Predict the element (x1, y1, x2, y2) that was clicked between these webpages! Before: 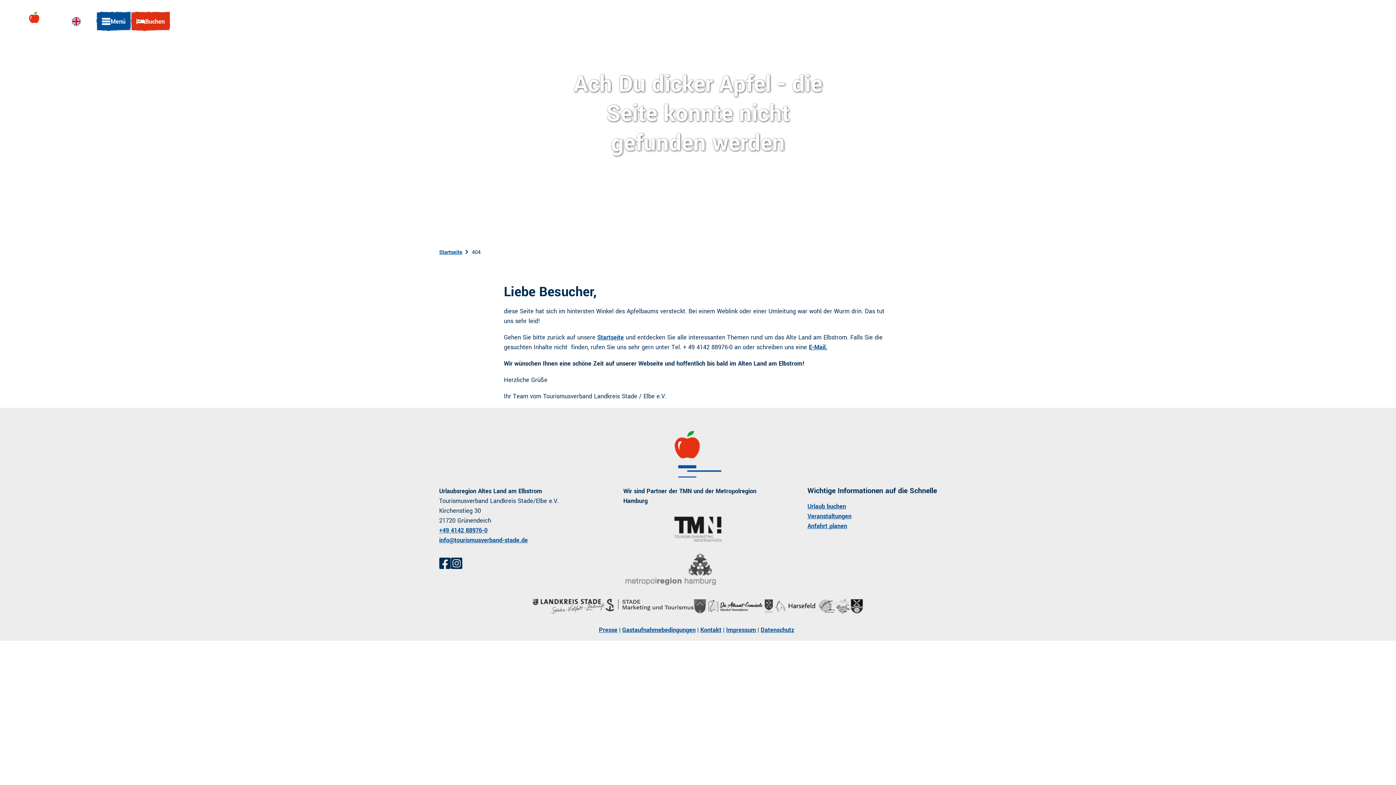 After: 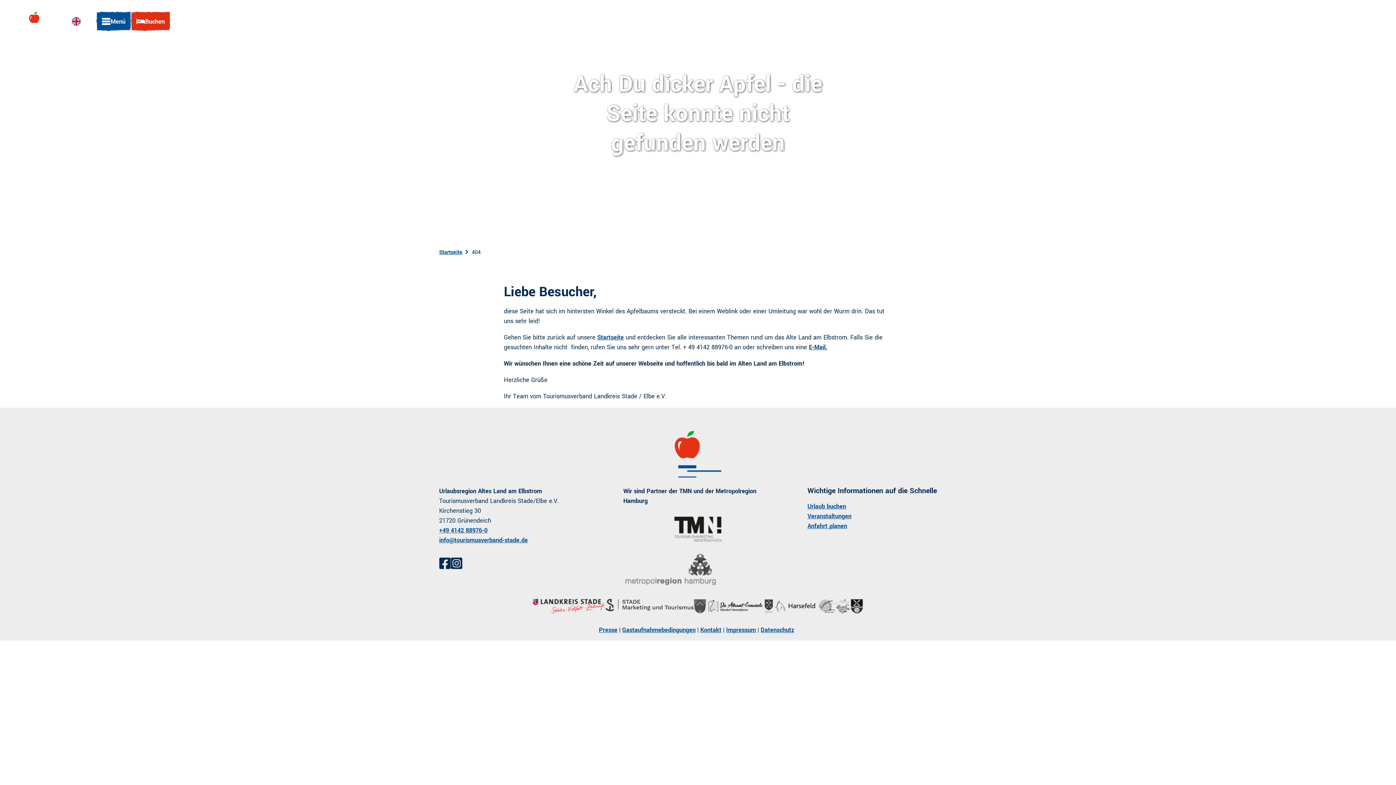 Action: bbox: (532, 599, 605, 613)